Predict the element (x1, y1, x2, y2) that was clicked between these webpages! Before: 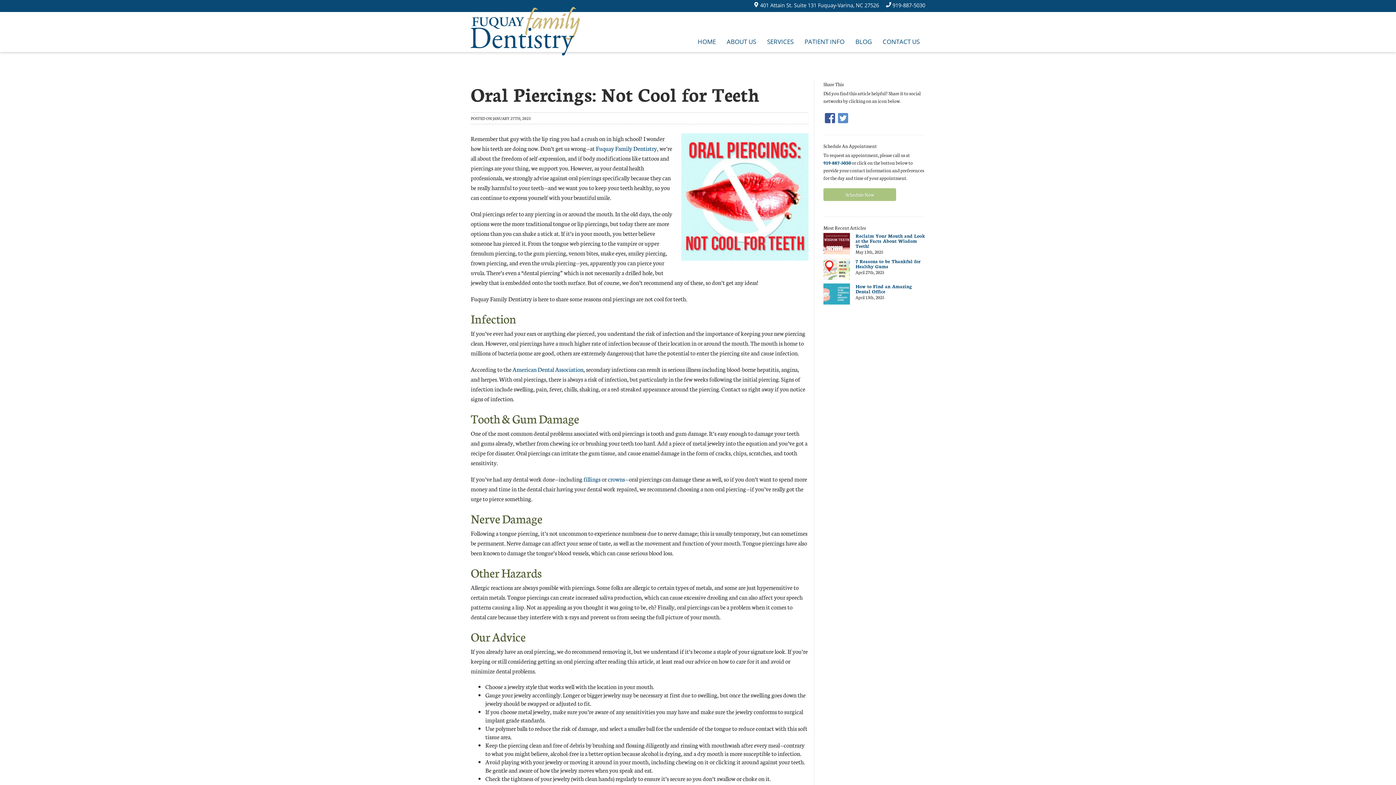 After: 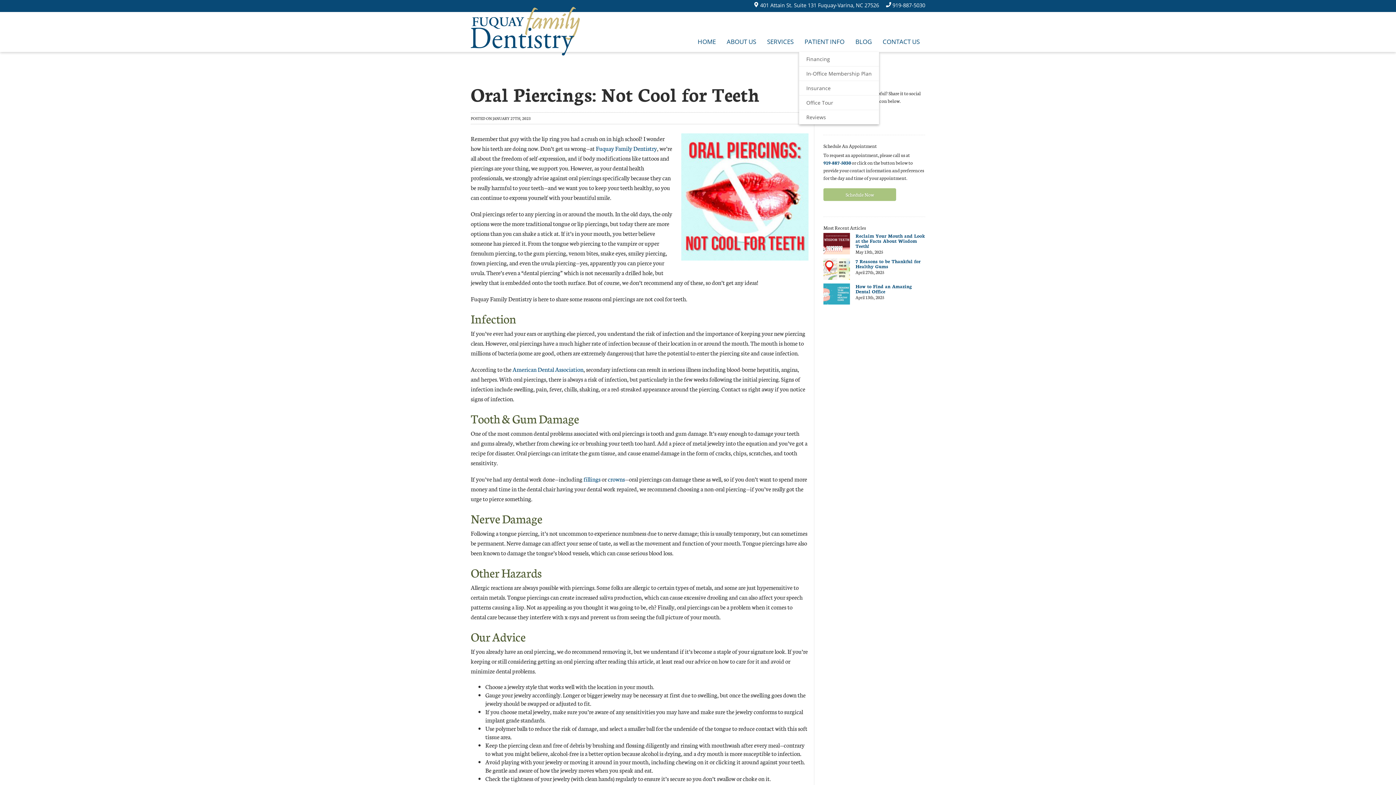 Action: label: PATIENT INFO bbox: (804, 33, 844, 52)